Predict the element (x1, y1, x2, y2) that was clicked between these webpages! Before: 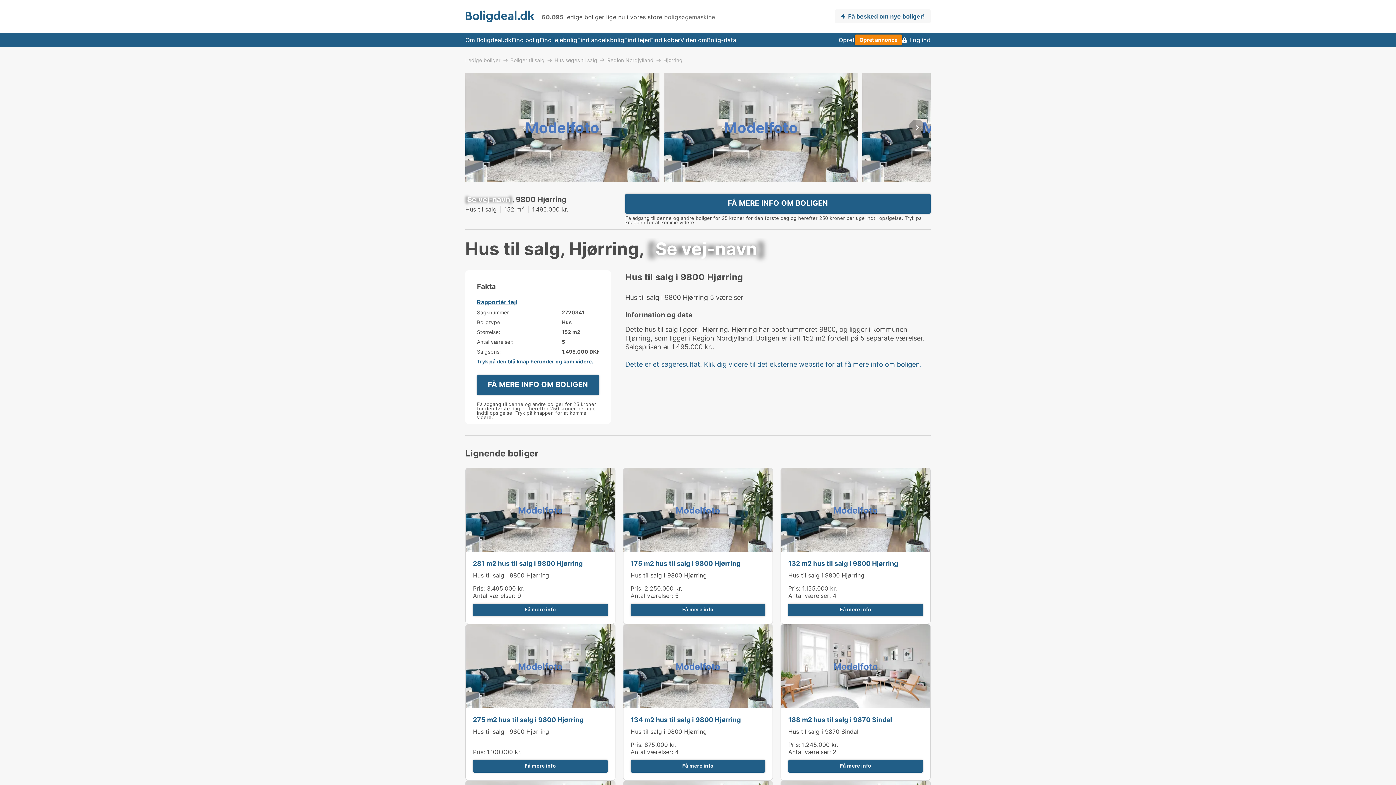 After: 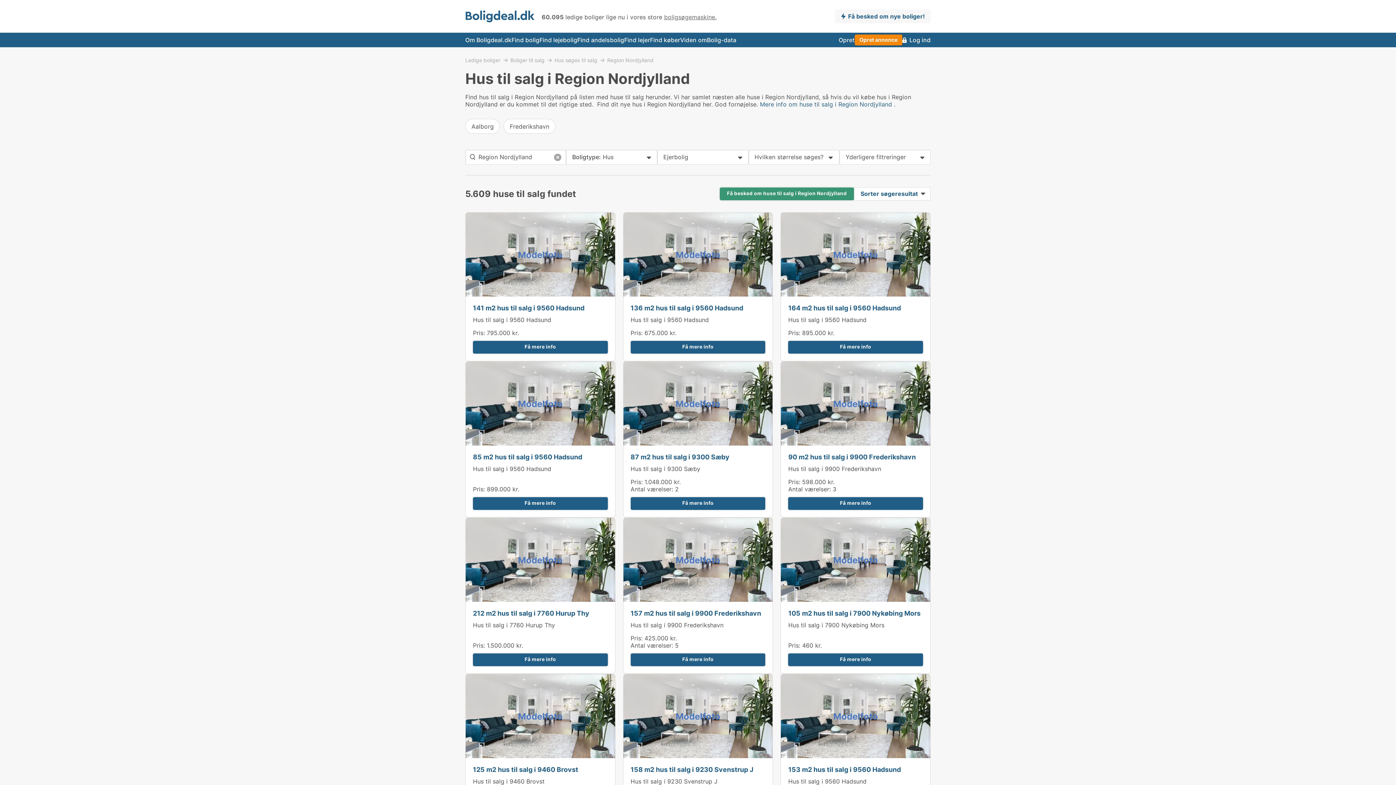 Action: bbox: (607, 57, 663, 62) label: Region Nordjylland